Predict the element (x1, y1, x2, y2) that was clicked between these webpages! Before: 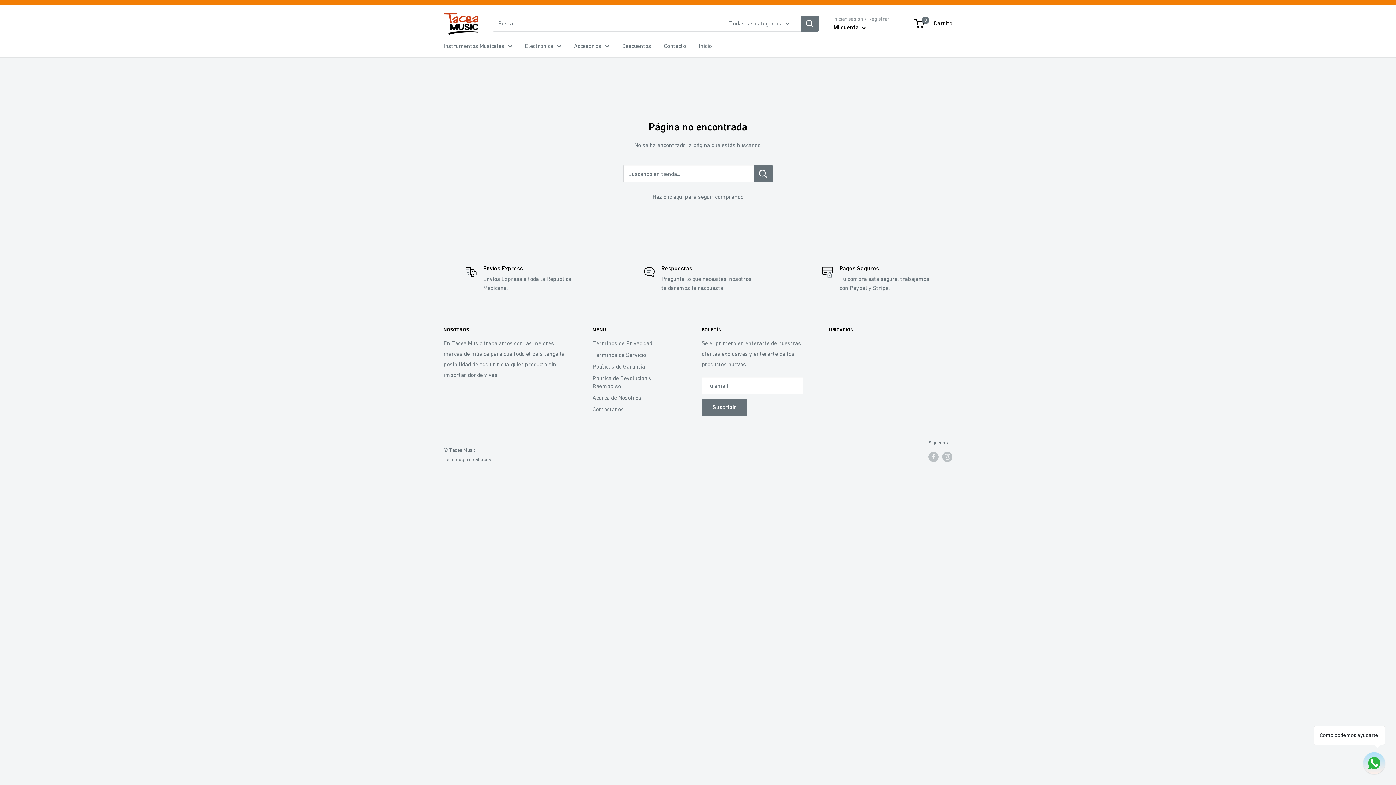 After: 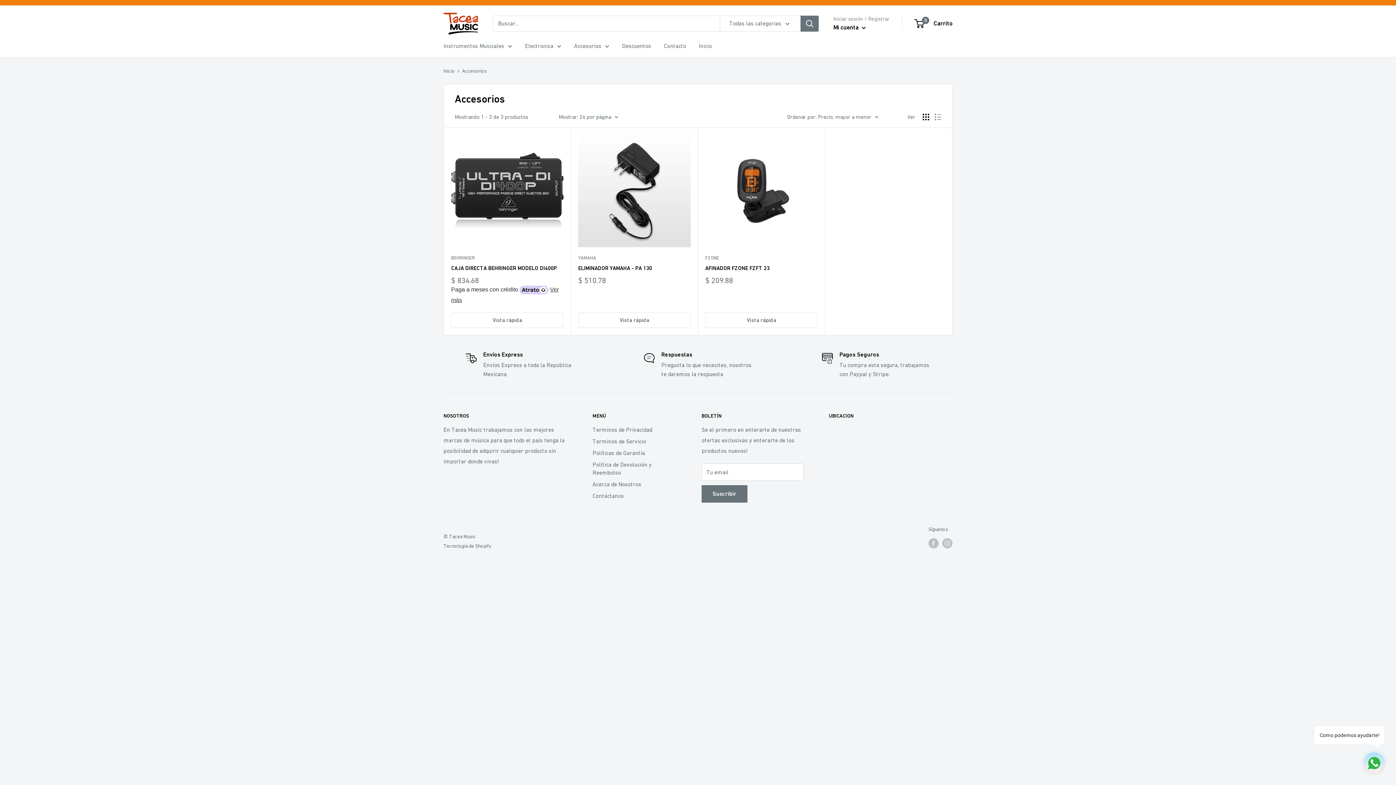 Action: label: Accesorios bbox: (574, 40, 609, 51)